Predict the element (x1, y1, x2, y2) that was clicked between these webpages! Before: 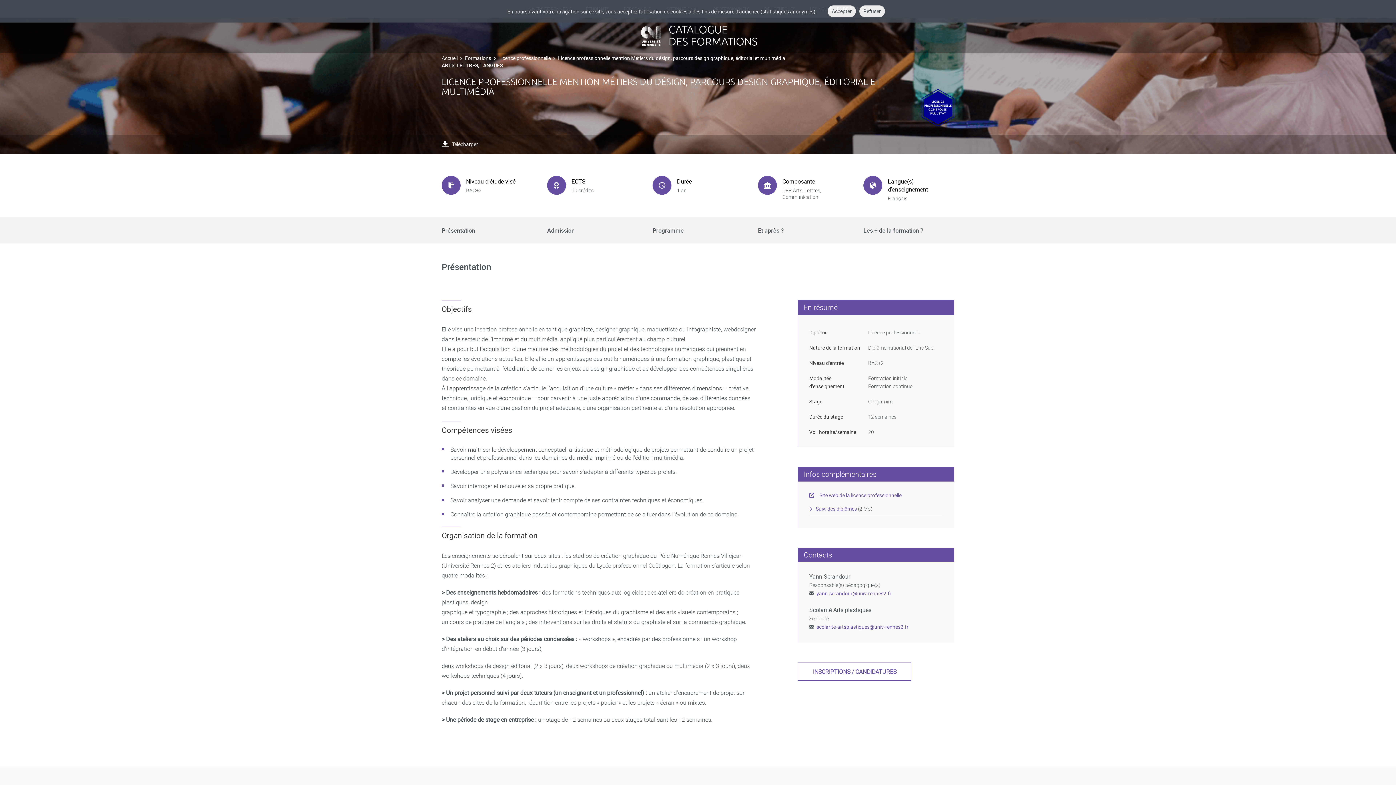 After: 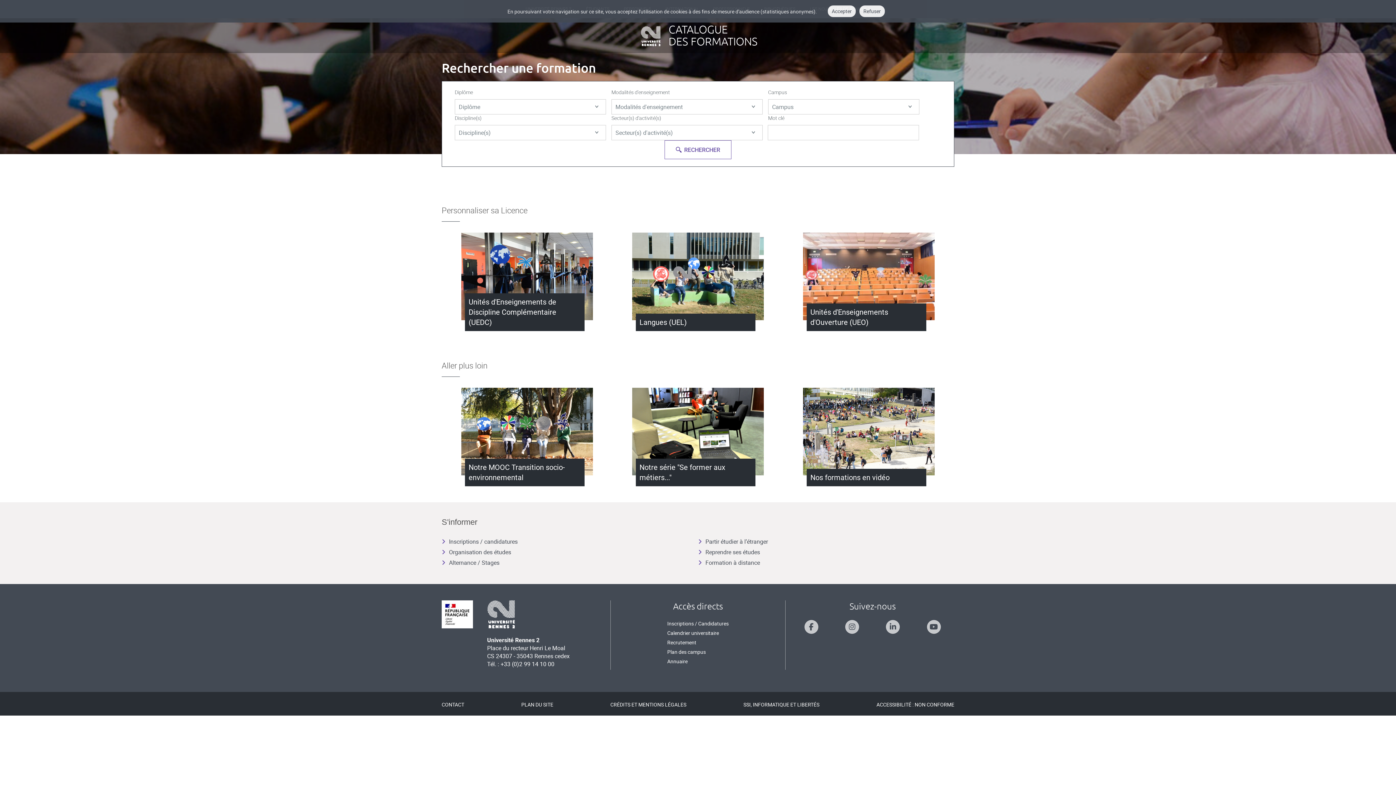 Action: bbox: (638, 24, 668, 53)